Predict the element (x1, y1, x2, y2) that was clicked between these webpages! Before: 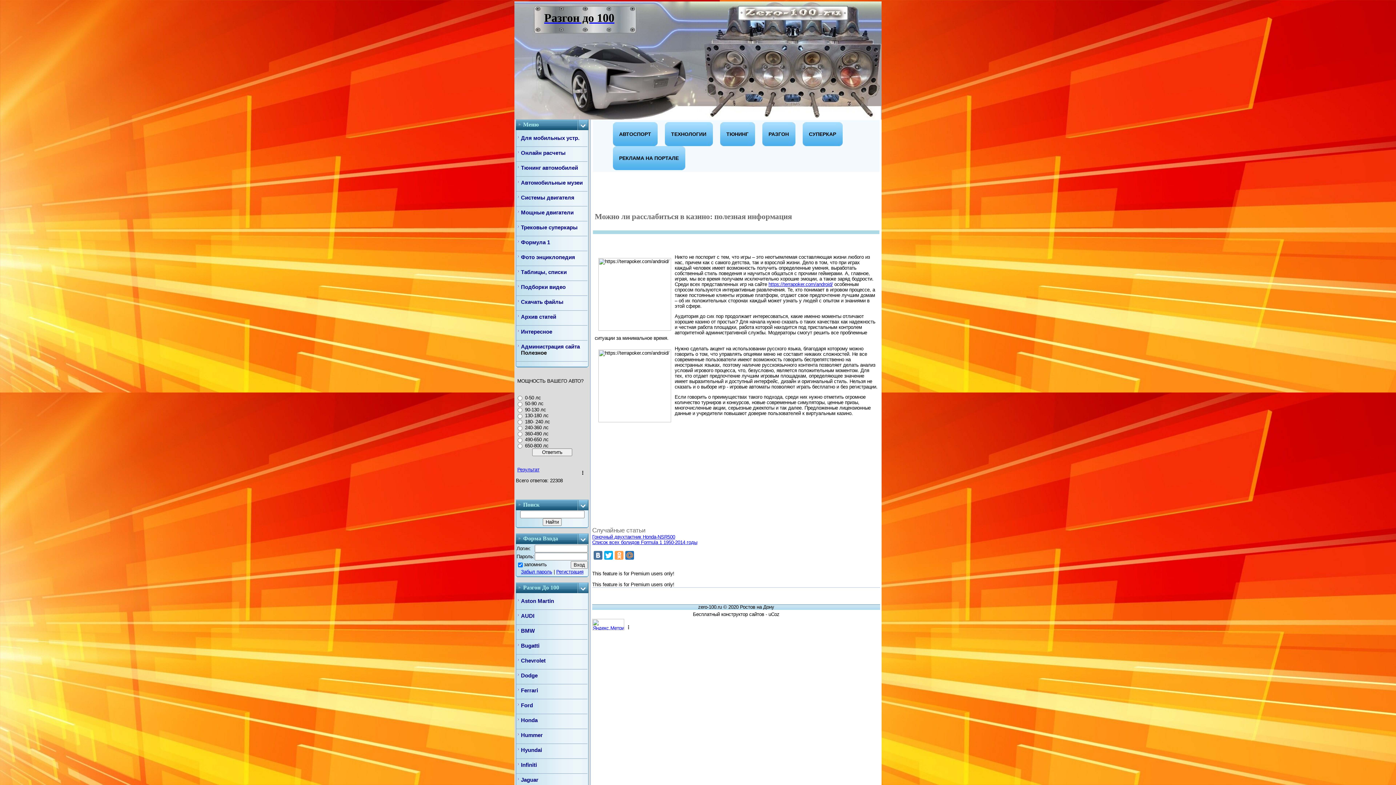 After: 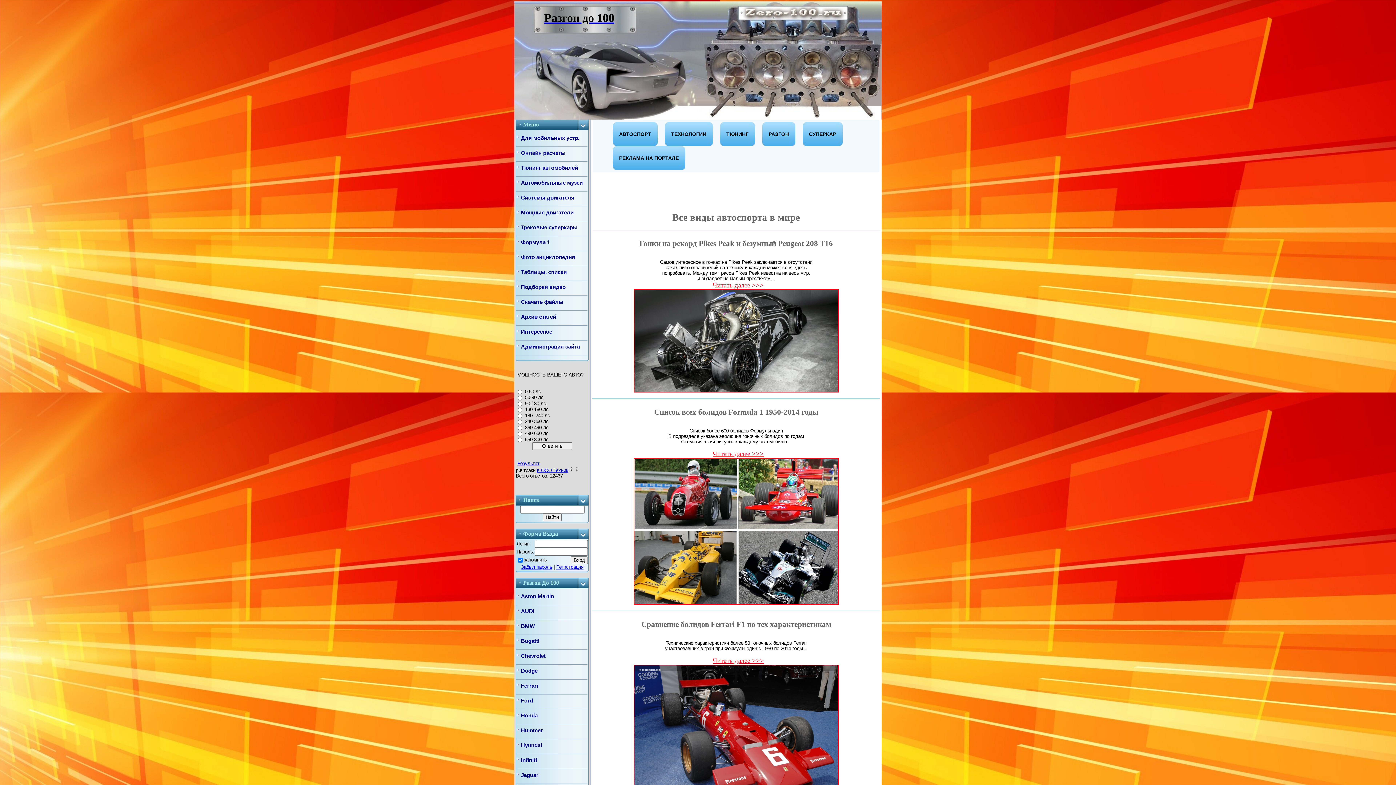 Action: label: АВТОСПОРТ bbox: (613, 122, 657, 146)